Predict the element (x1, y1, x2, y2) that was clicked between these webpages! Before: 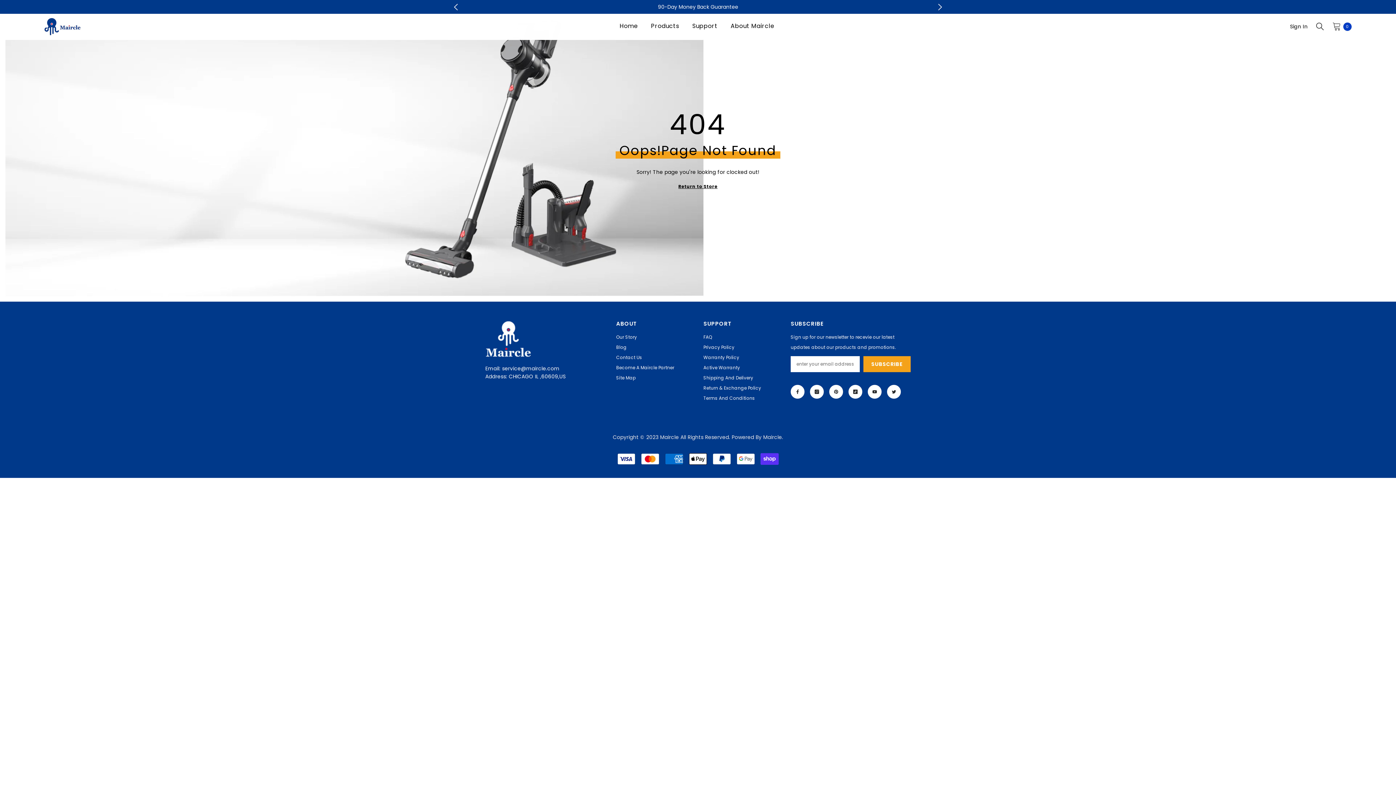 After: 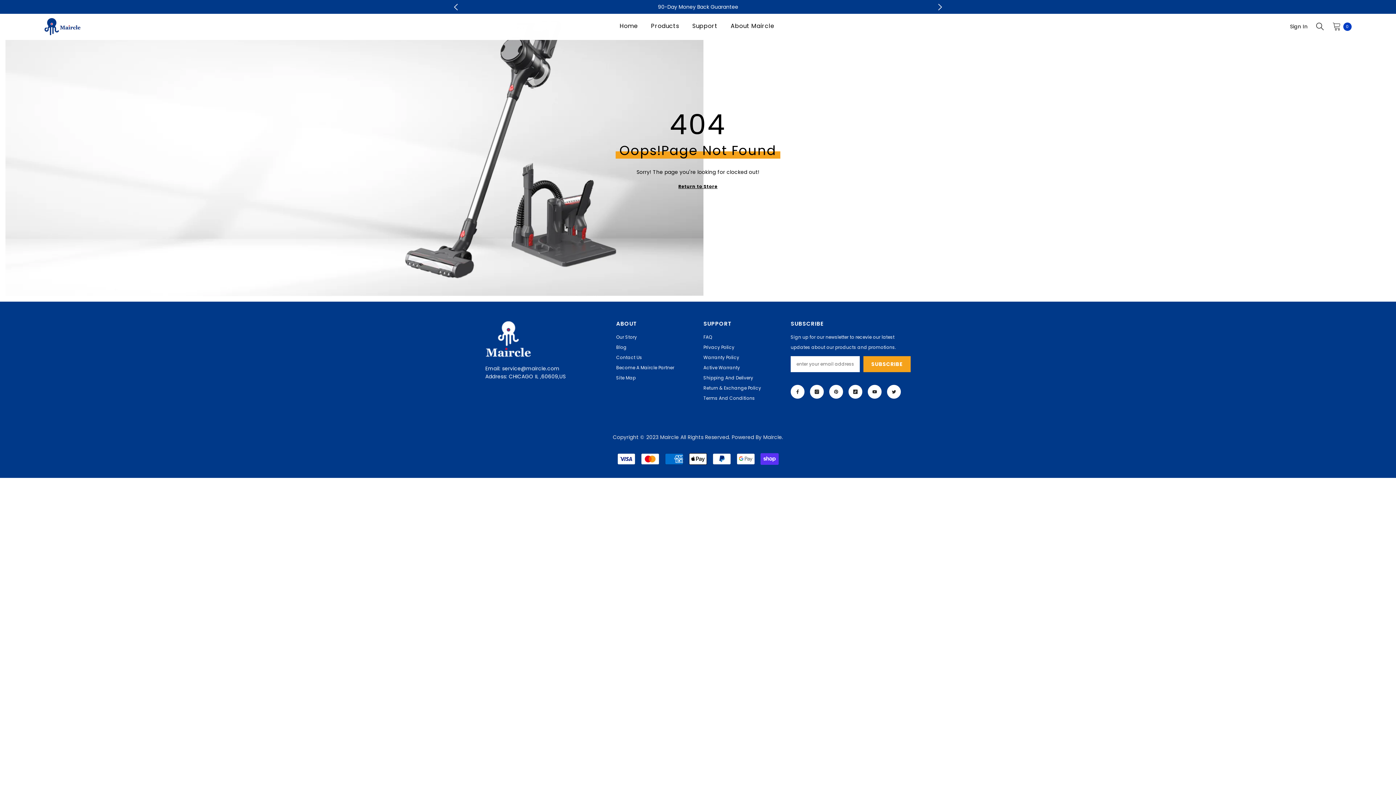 Action: bbox: (933, 0, 946, 13)